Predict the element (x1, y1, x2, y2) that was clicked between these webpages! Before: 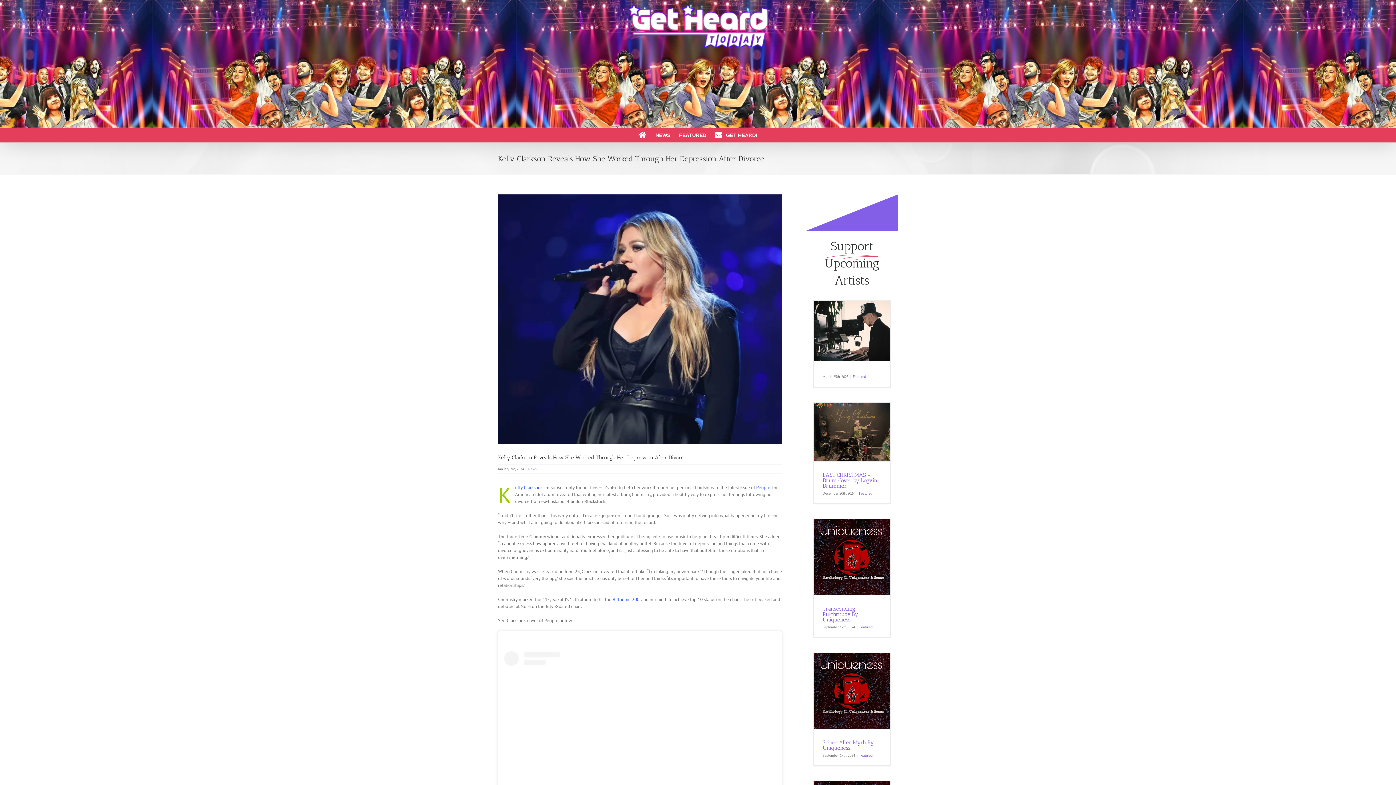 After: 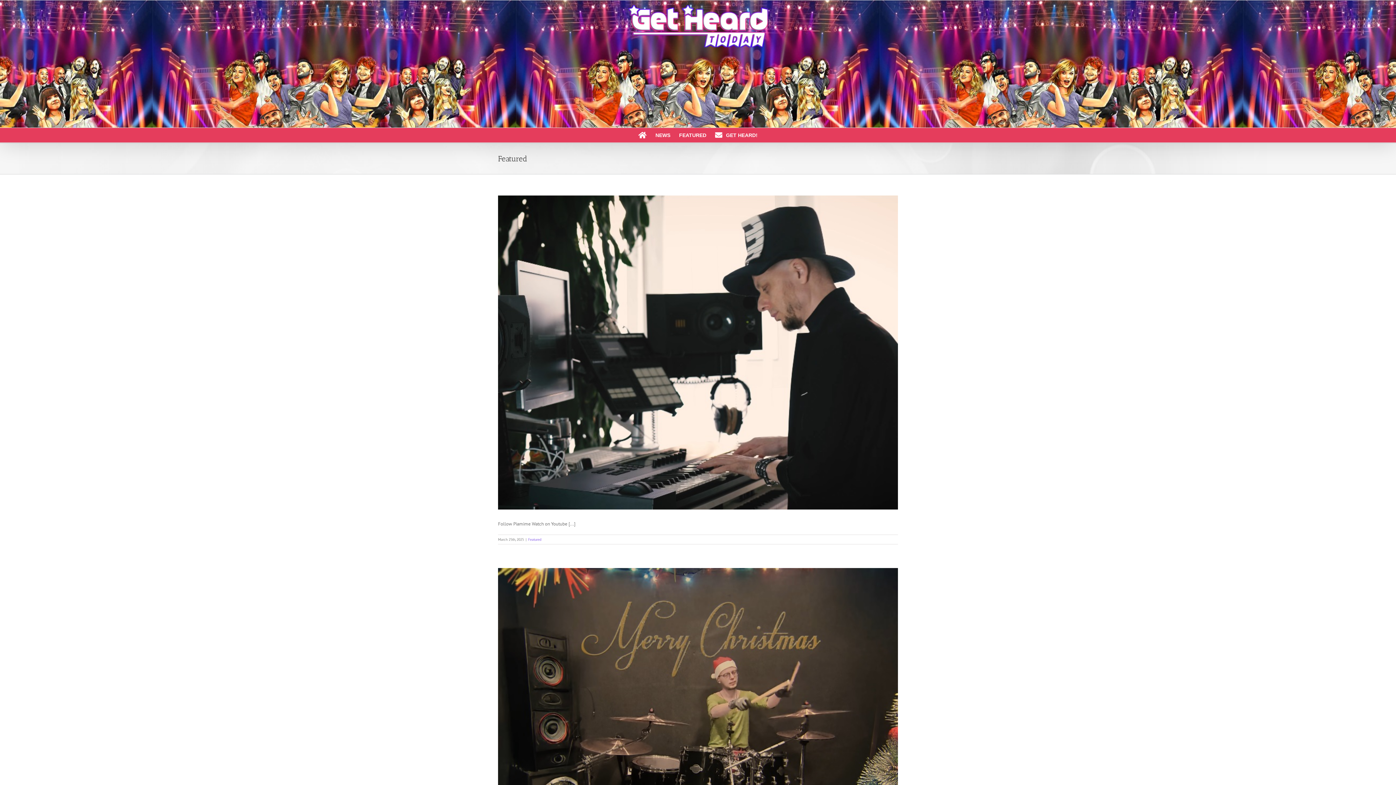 Action: bbox: (859, 625, 872, 629) label: Featured